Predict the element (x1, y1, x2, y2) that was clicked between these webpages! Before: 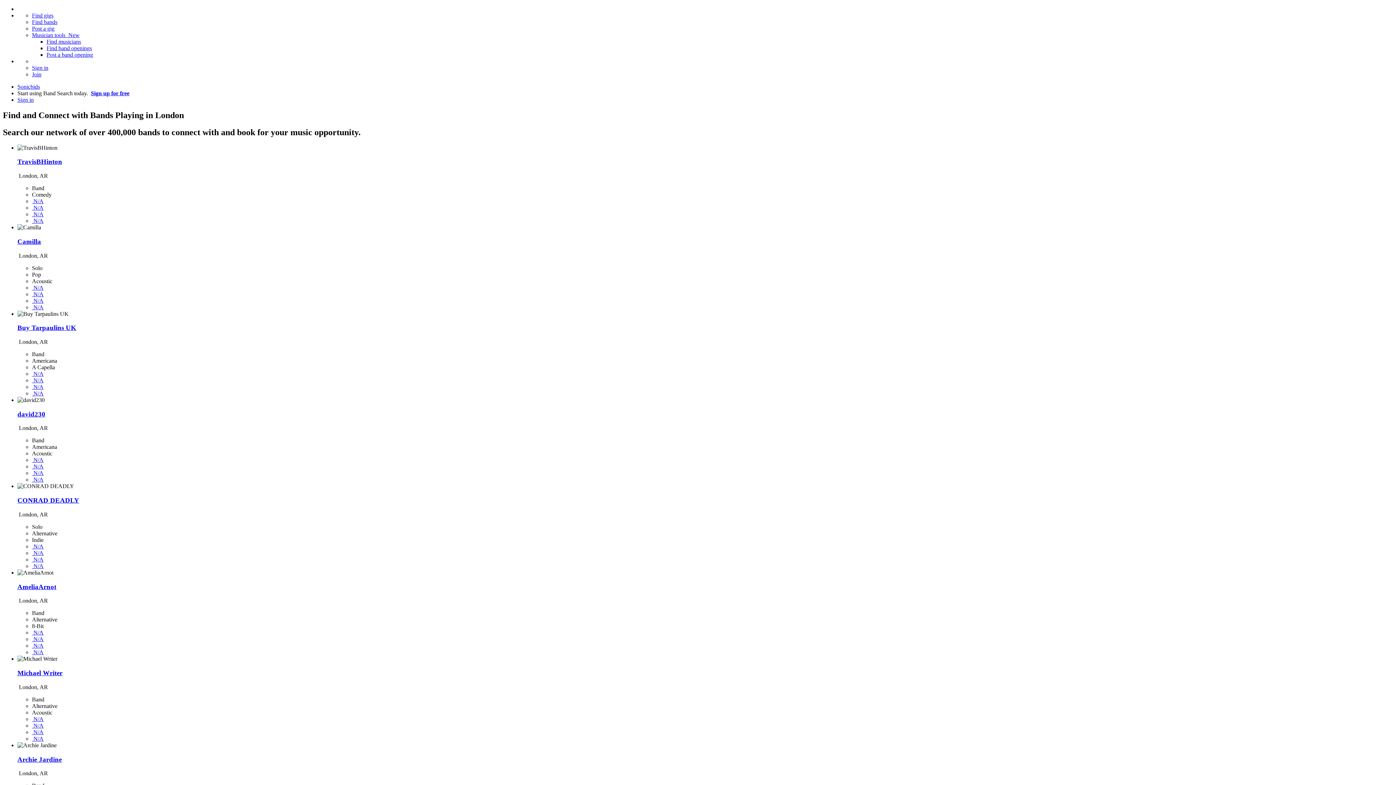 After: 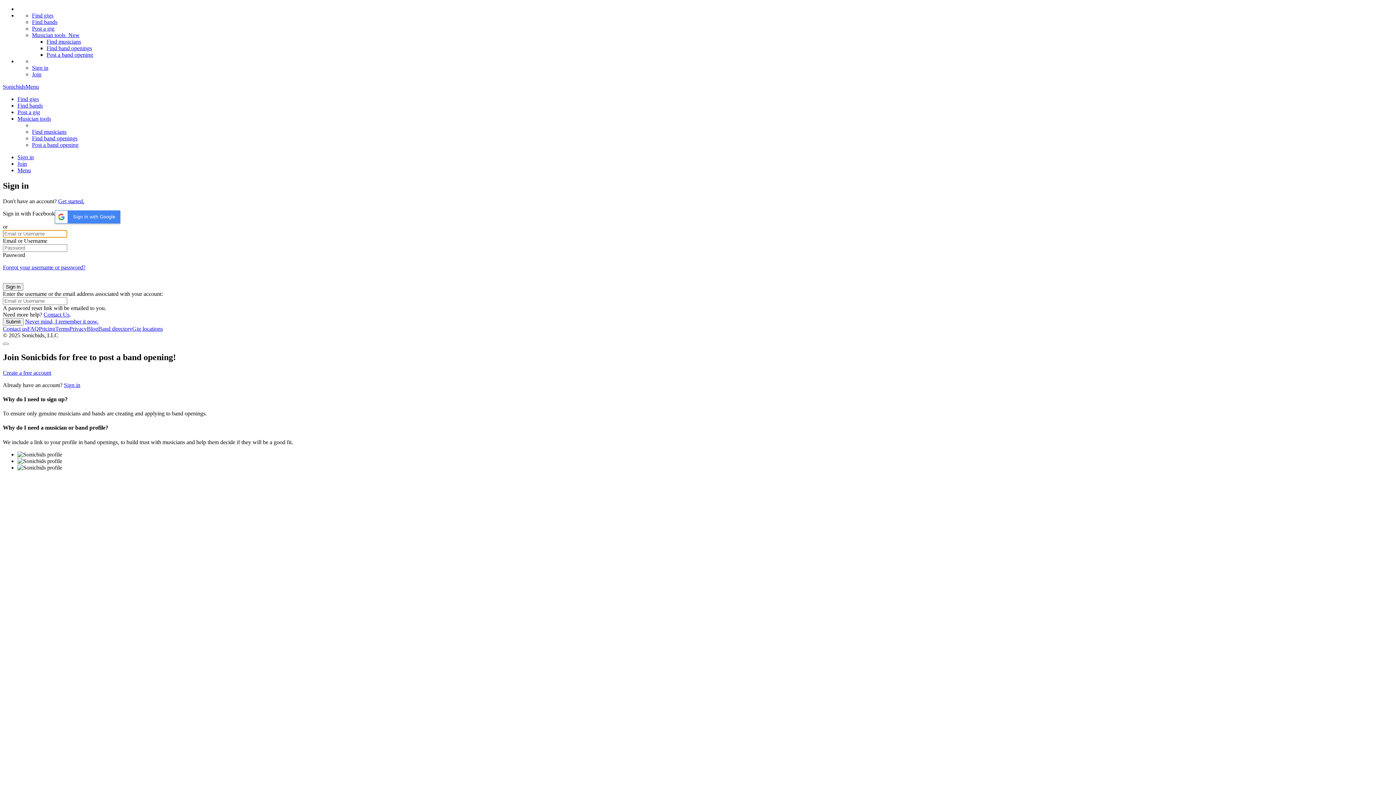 Action: label: Sign in bbox: (32, 64, 48, 70)